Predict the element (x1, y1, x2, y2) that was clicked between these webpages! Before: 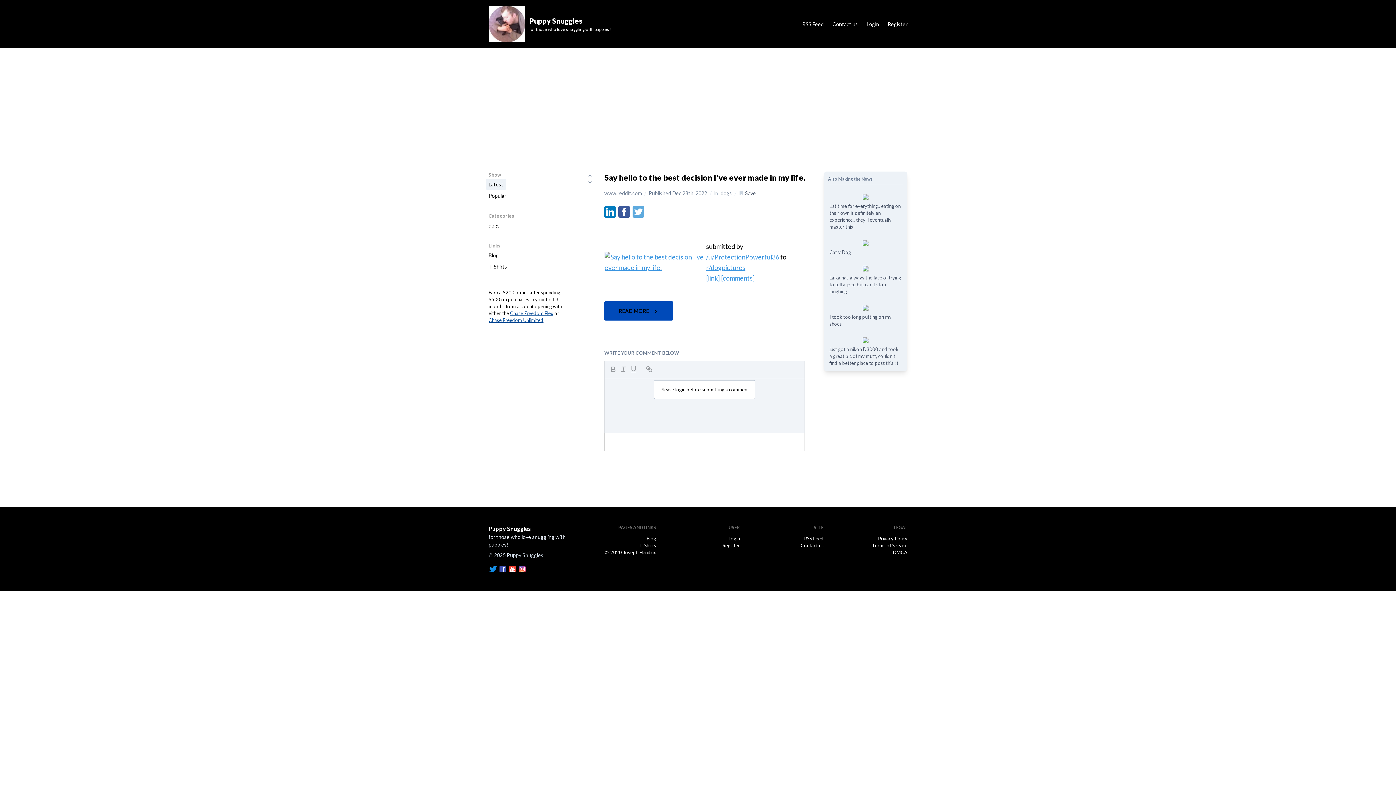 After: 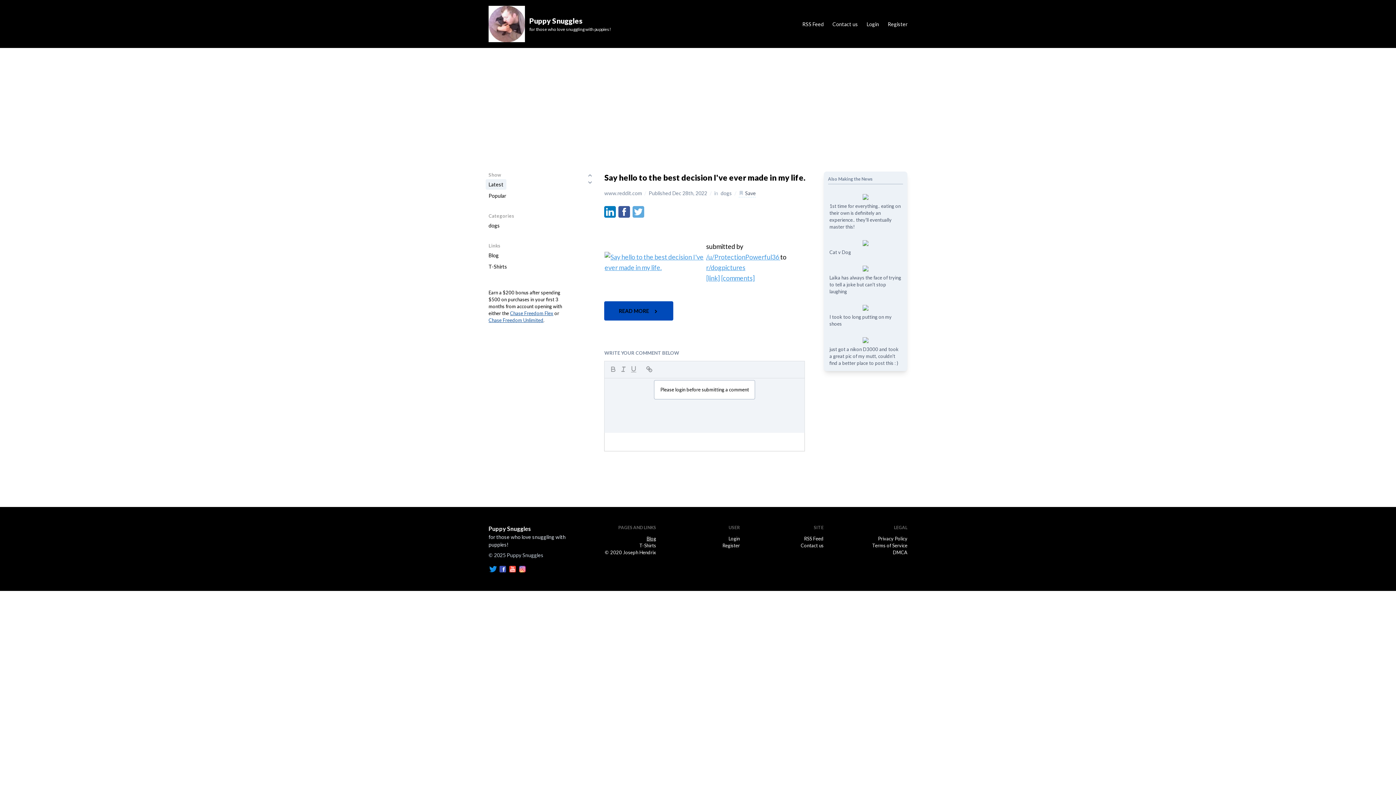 Action: label: Blog bbox: (646, 536, 656, 541)